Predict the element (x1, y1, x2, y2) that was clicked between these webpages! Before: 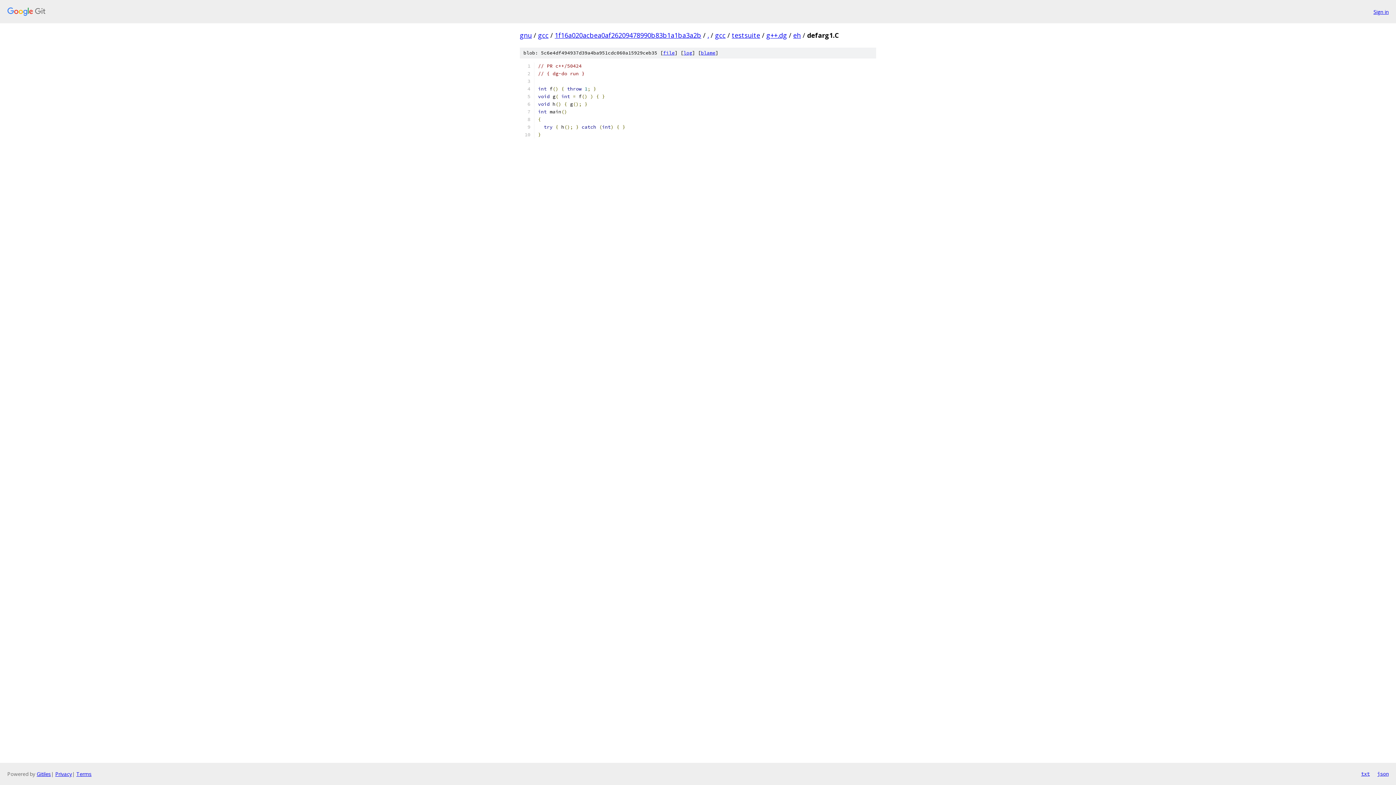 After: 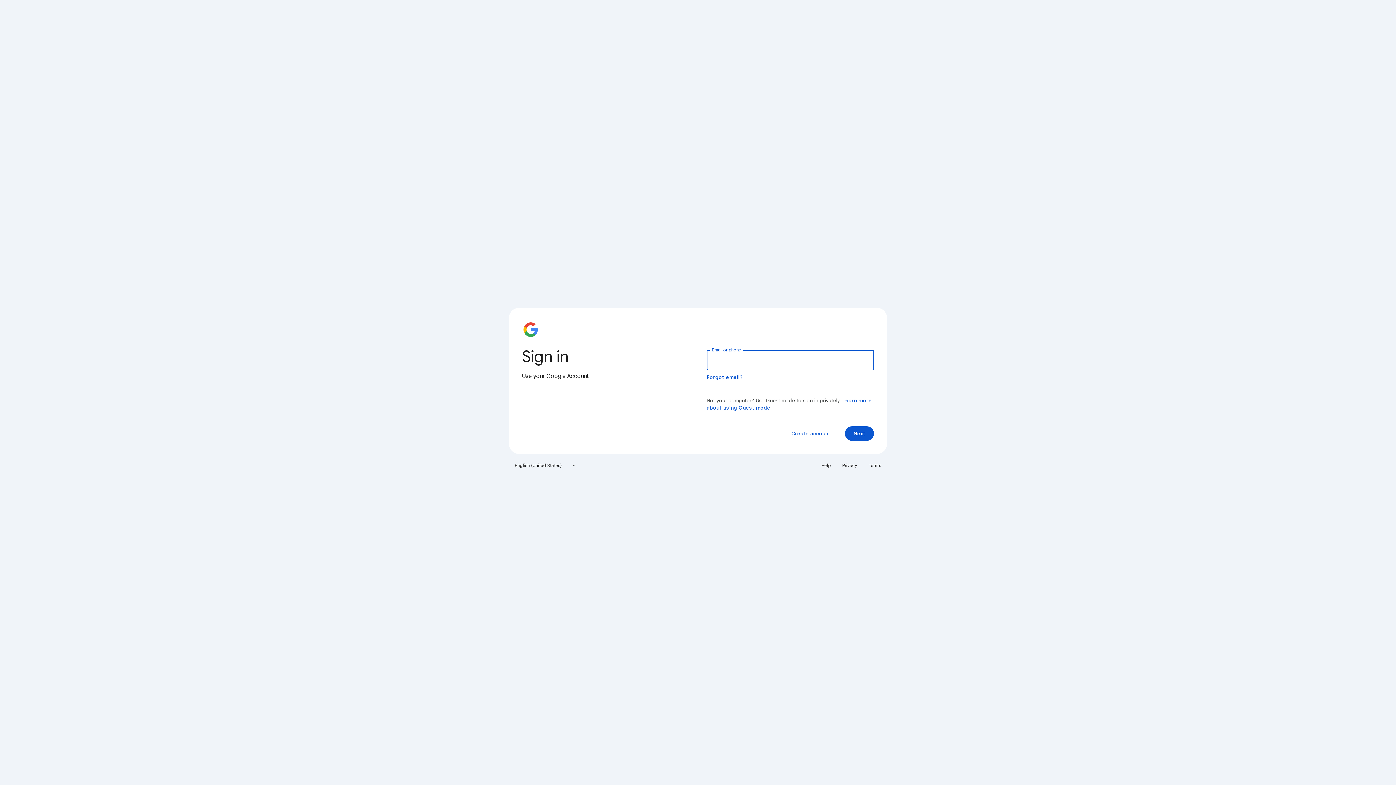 Action: bbox: (1373, 7, 1389, 15) label: Sign in